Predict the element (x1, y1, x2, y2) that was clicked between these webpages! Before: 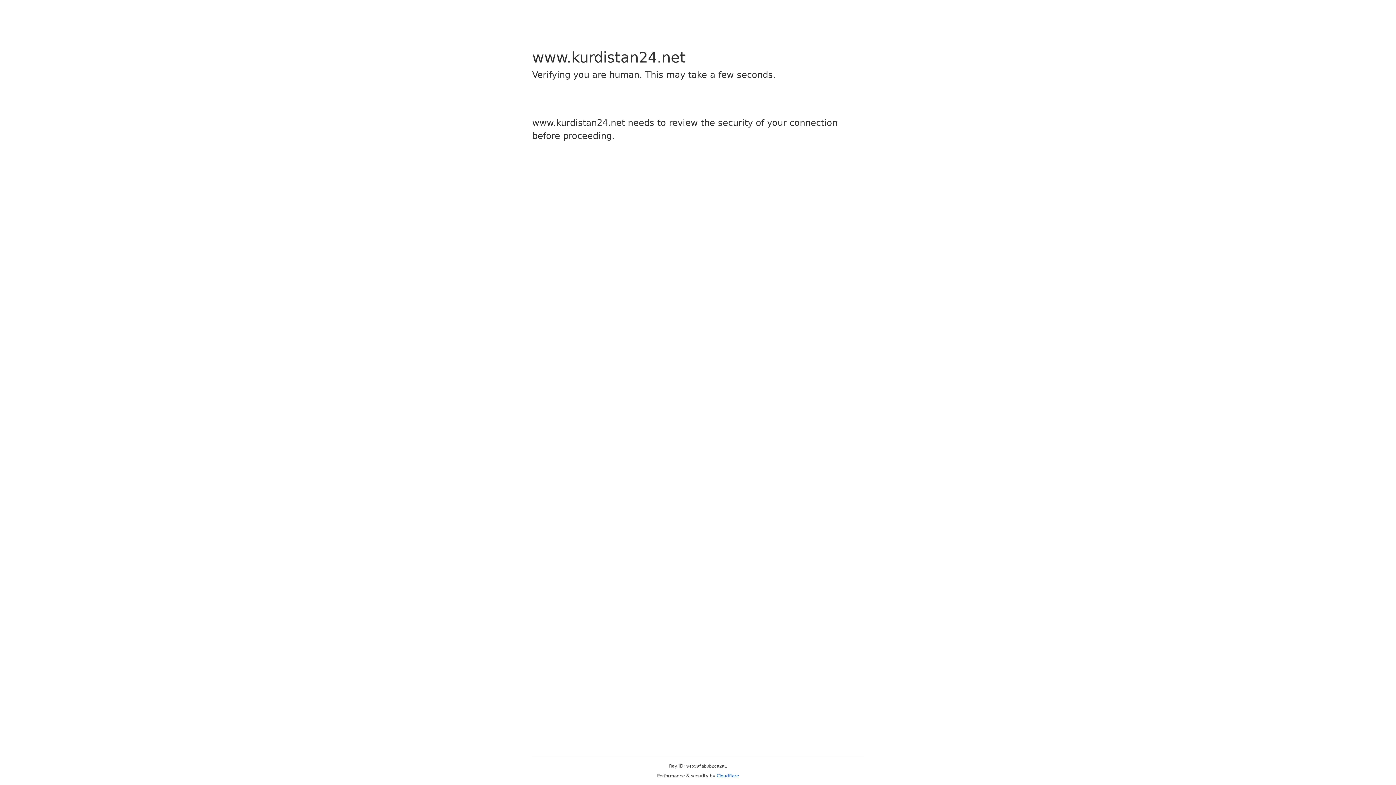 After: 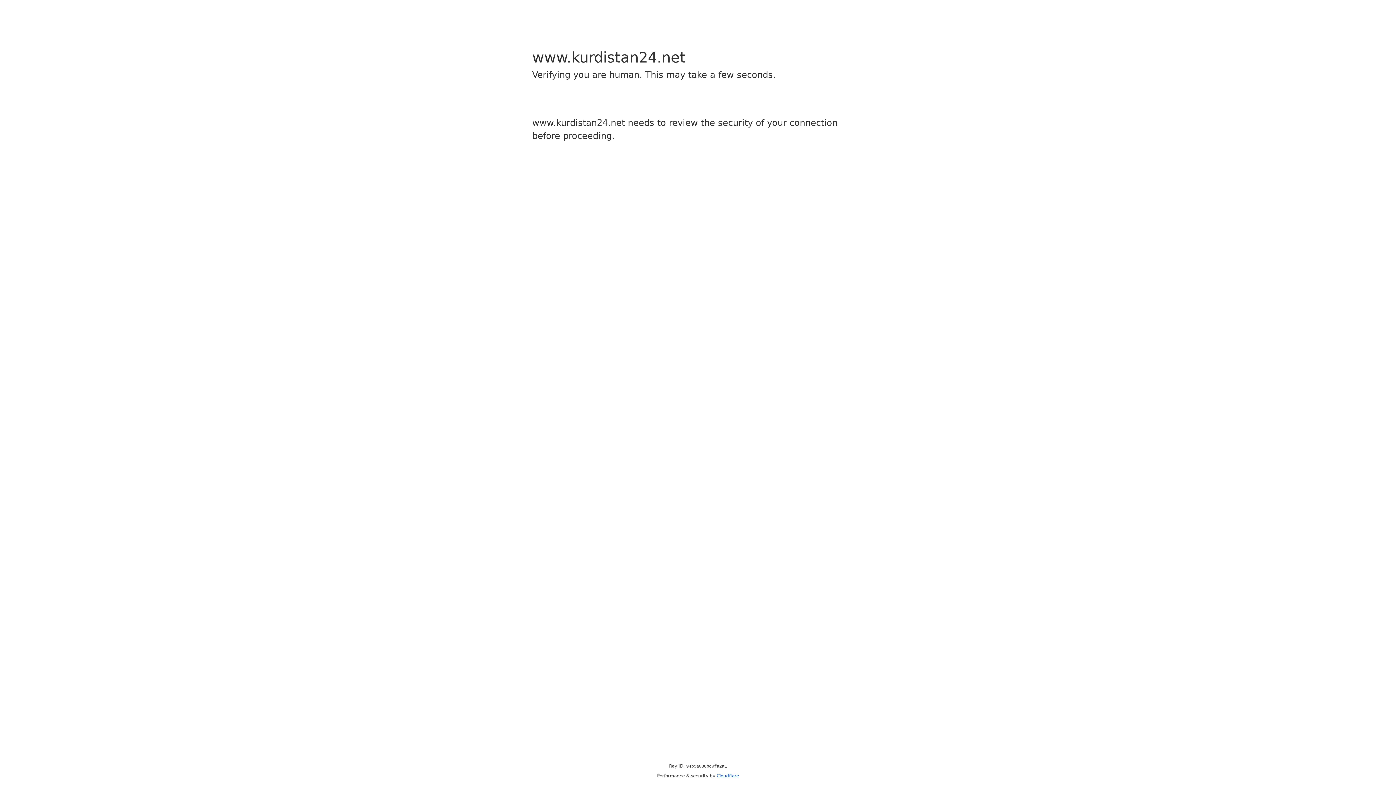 Action: bbox: (716, 773, 739, 778) label: Cloudflare